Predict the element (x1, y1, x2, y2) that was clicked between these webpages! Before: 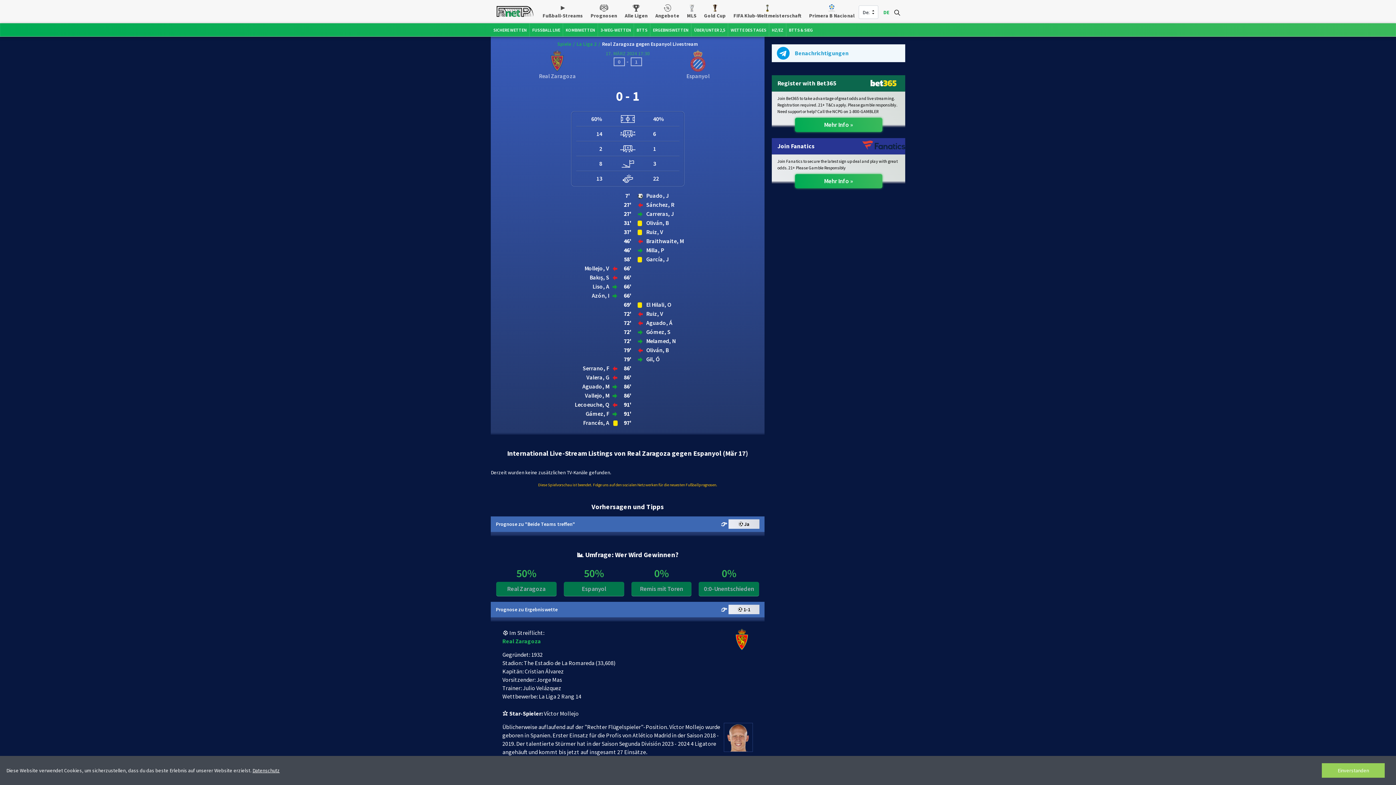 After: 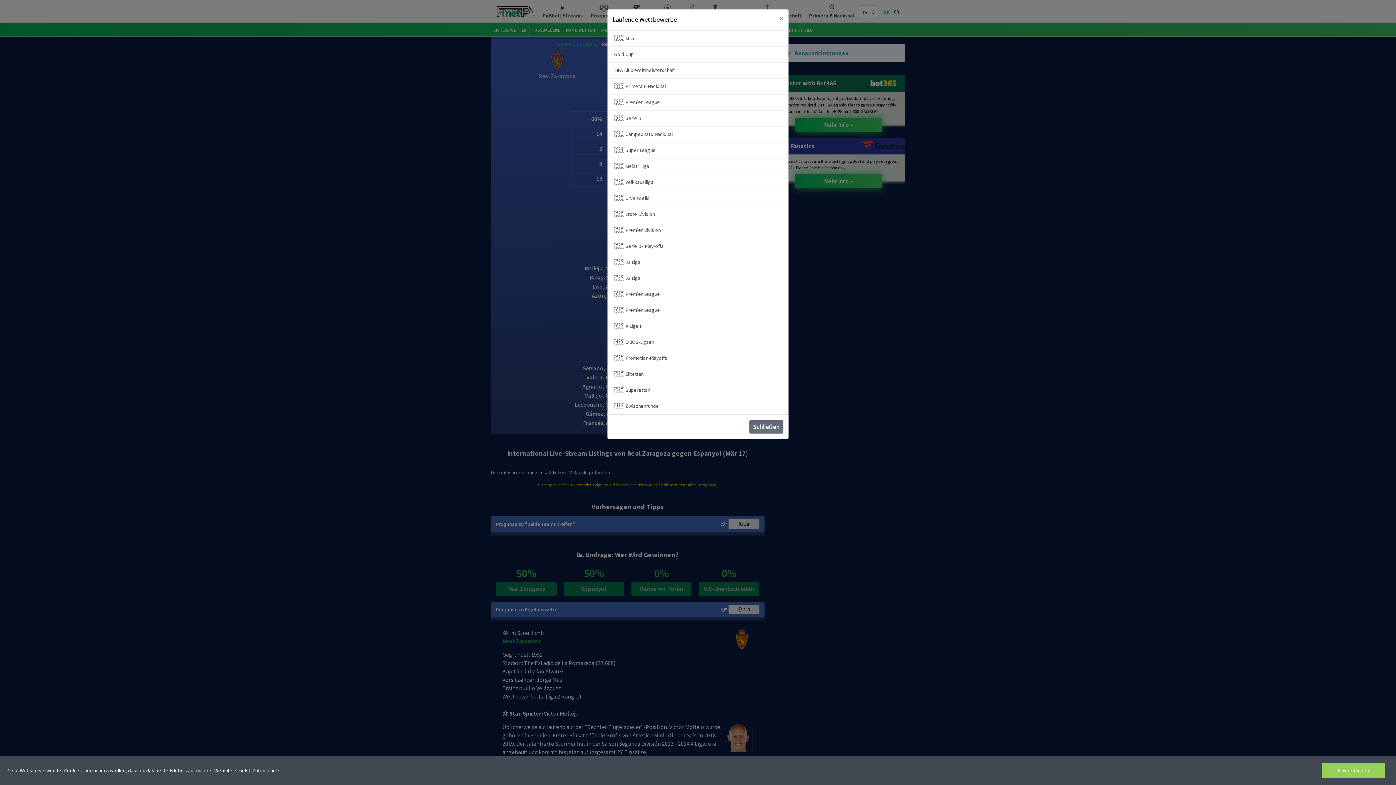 Action: bbox: (621, 3, 651, 19) label: Alle Ligen